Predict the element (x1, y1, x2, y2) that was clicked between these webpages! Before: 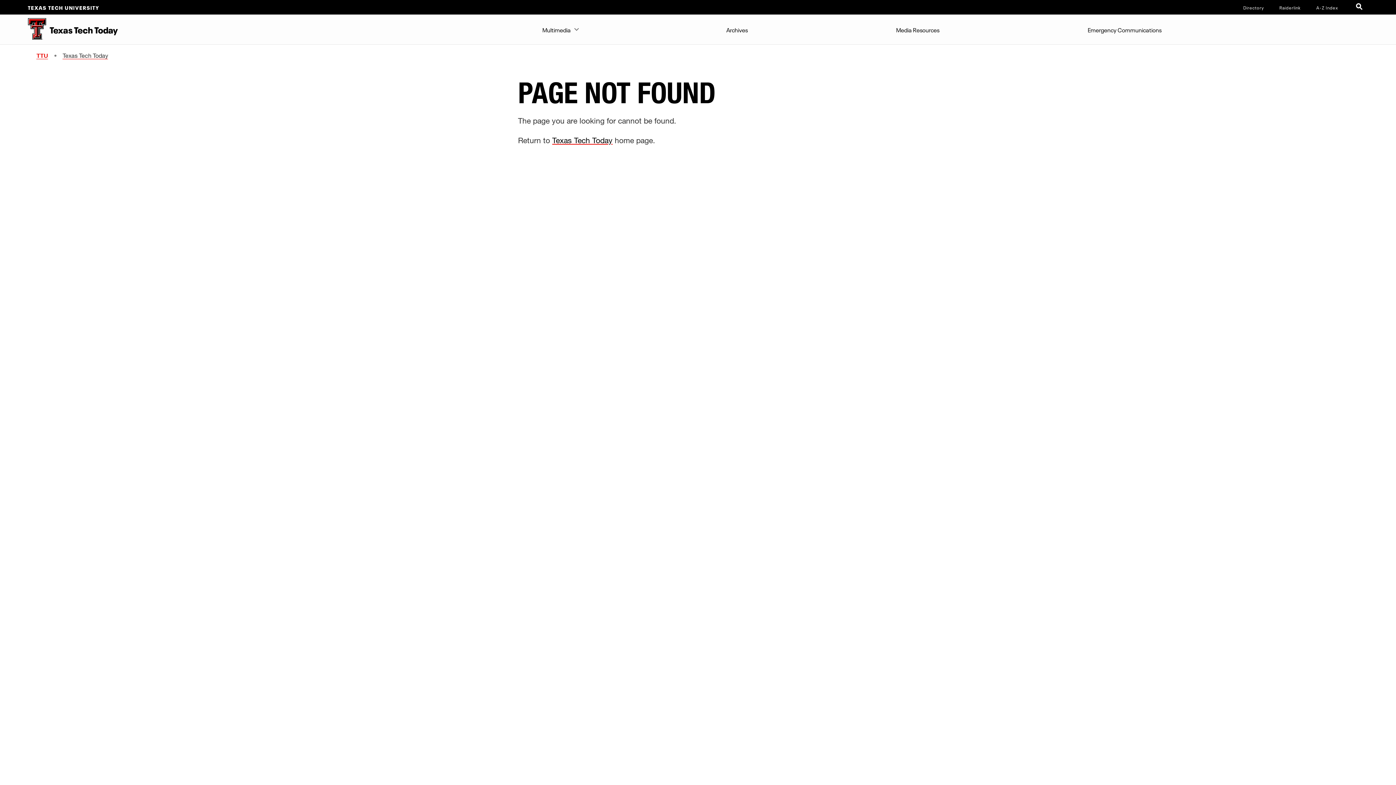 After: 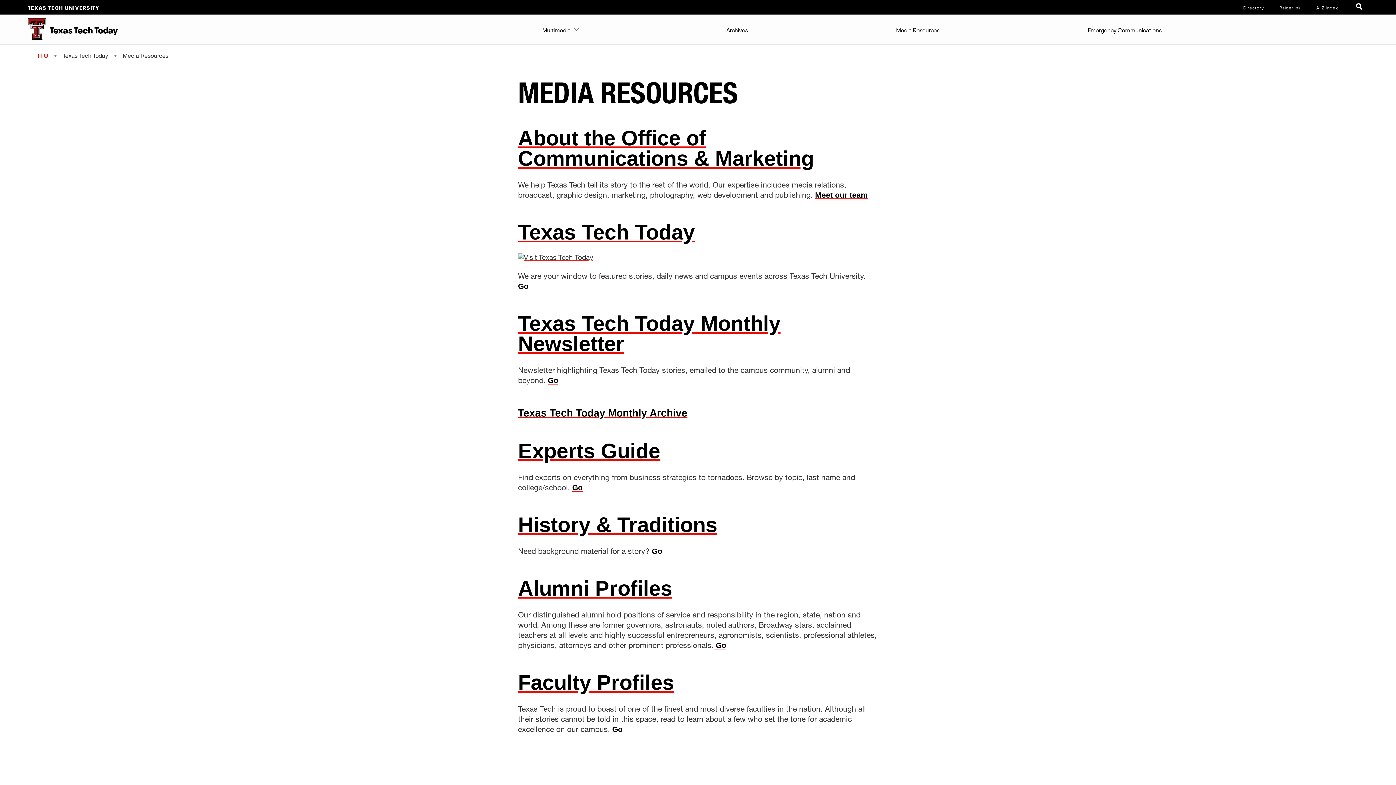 Action: label: Media Resources bbox: (892, 14, 943, 43)